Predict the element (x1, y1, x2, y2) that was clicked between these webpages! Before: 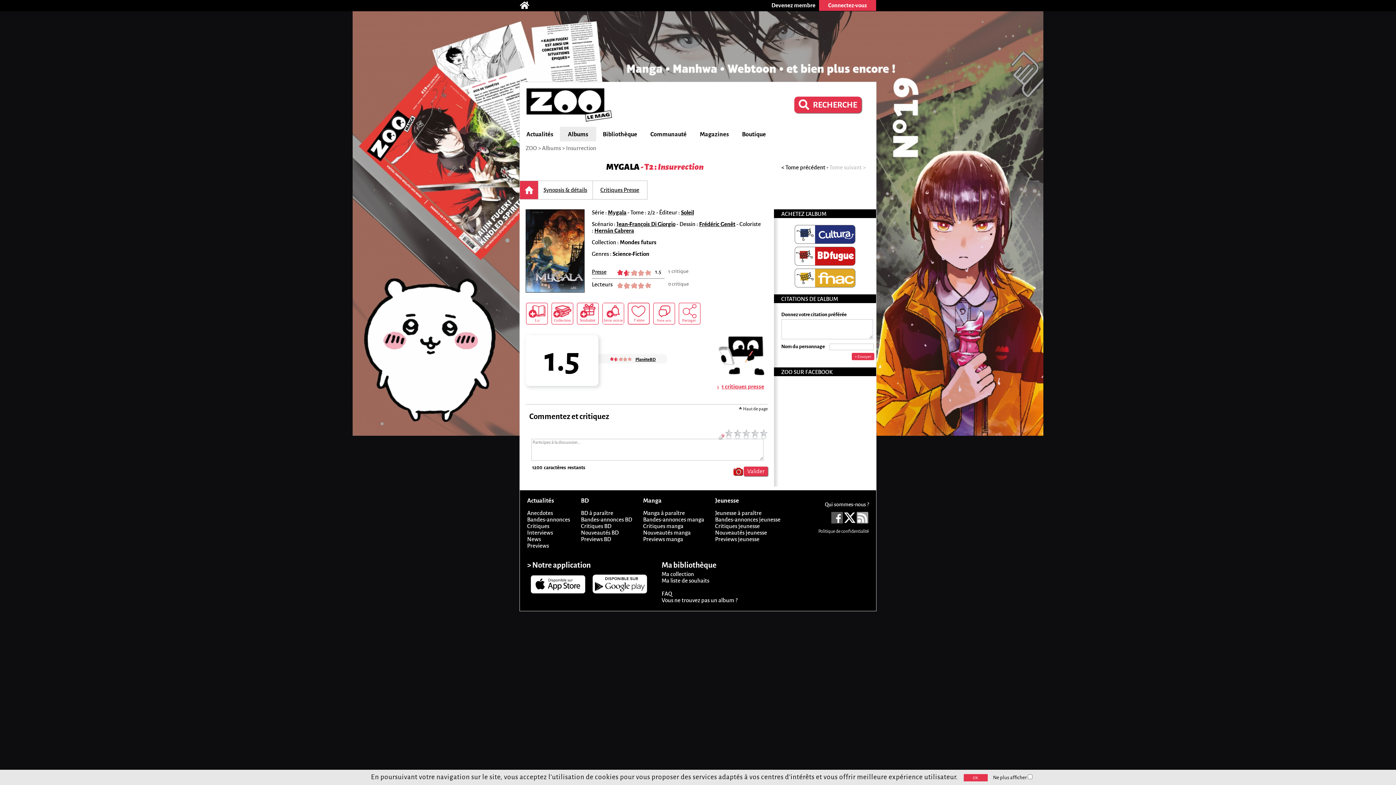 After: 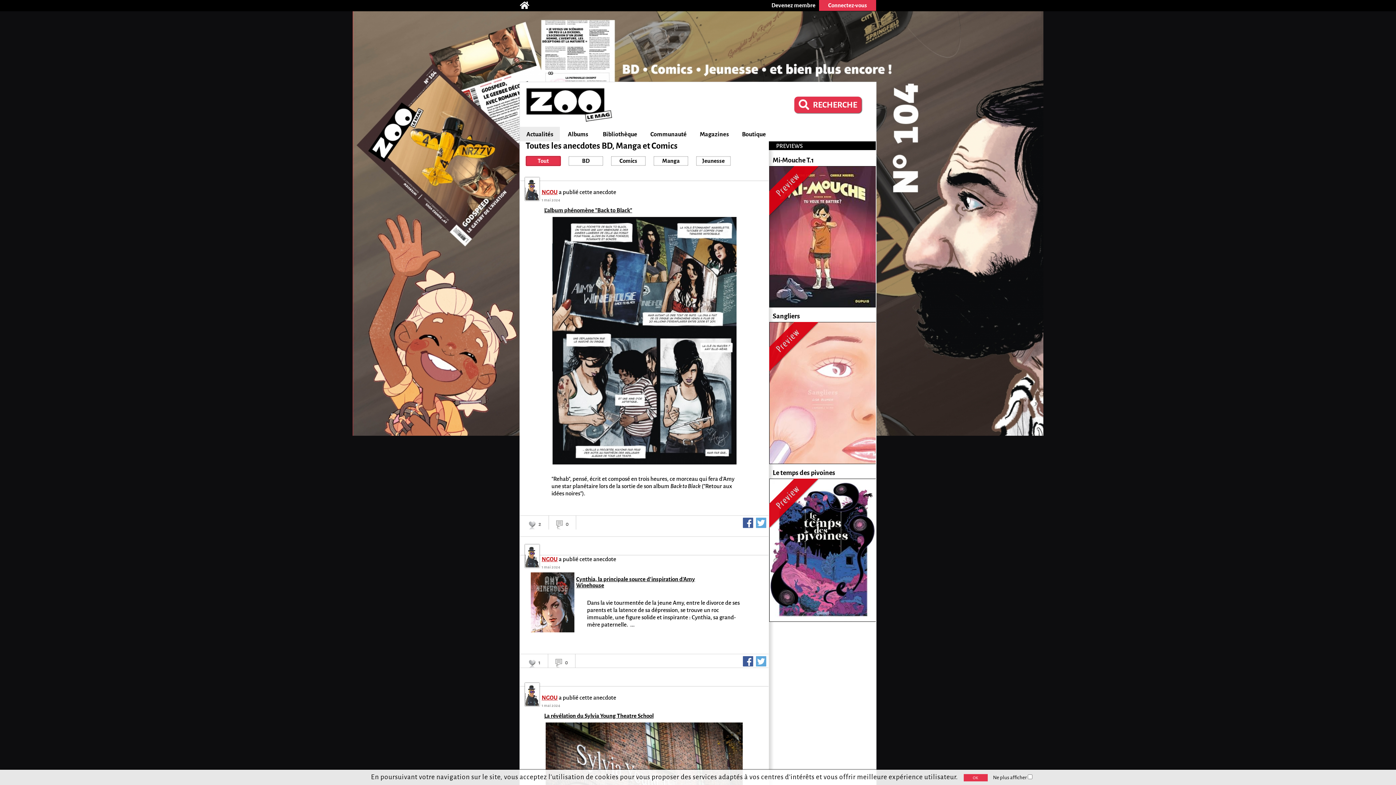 Action: label: Anecdotes bbox: (527, 510, 553, 516)